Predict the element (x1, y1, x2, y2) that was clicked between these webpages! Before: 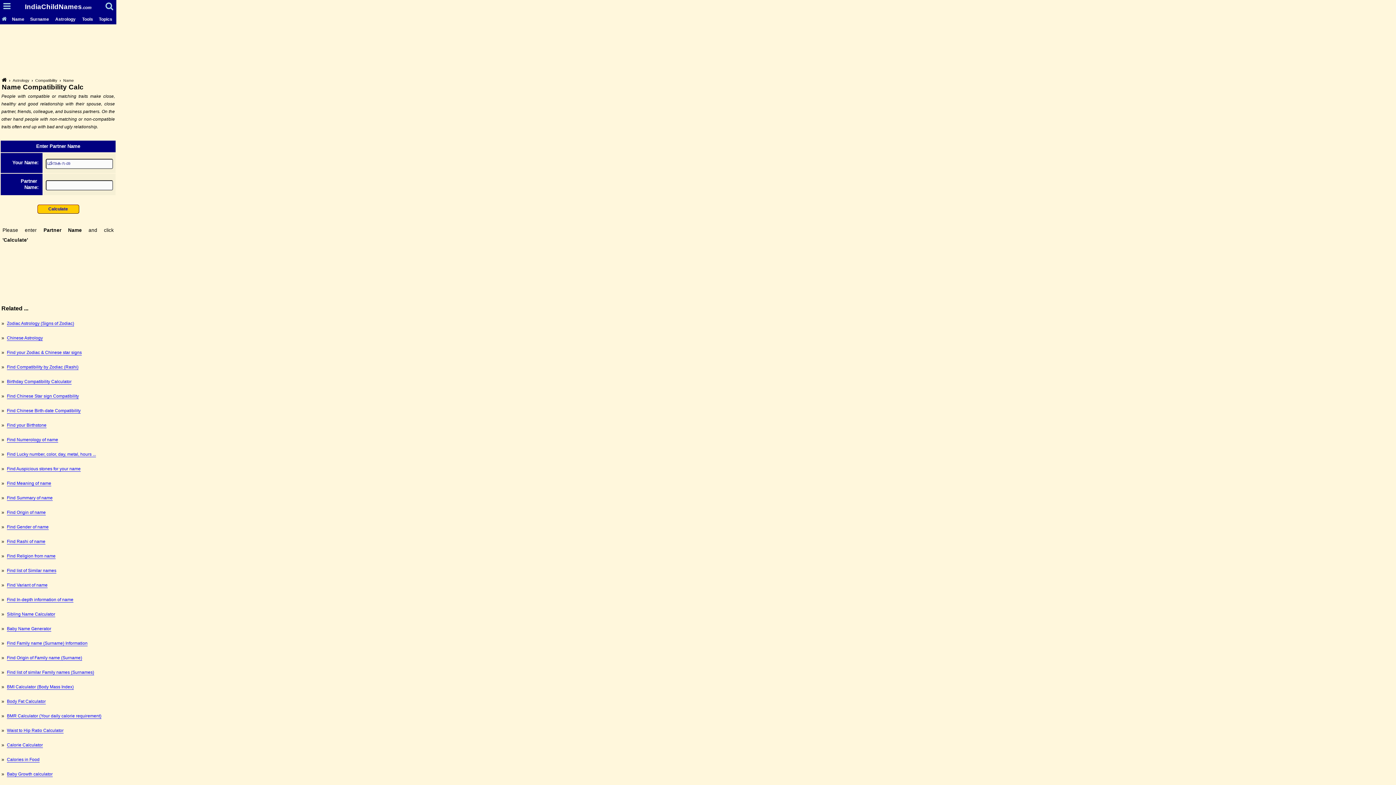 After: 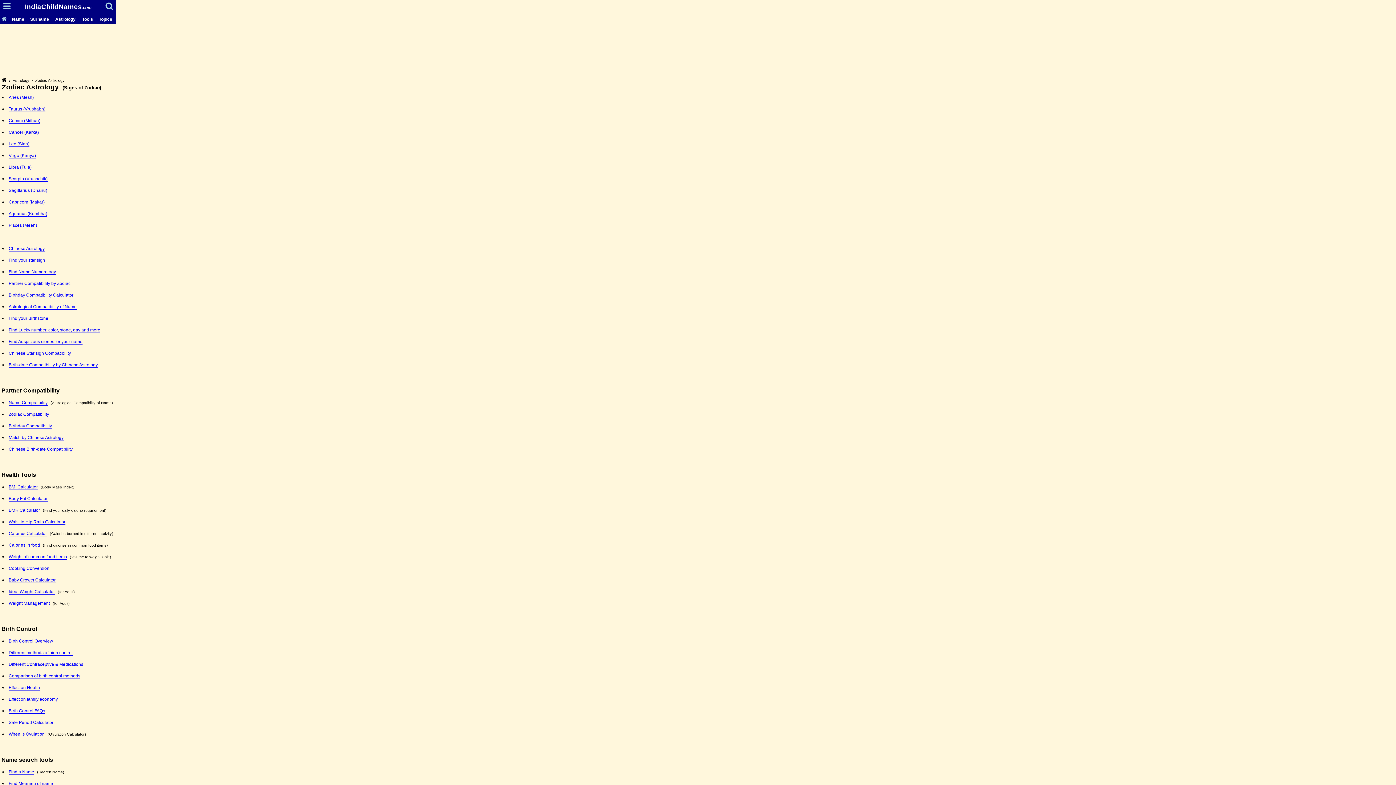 Action: label: Zodiac Astrology (Signs of Zodiac) bbox: (6, 321, 74, 326)